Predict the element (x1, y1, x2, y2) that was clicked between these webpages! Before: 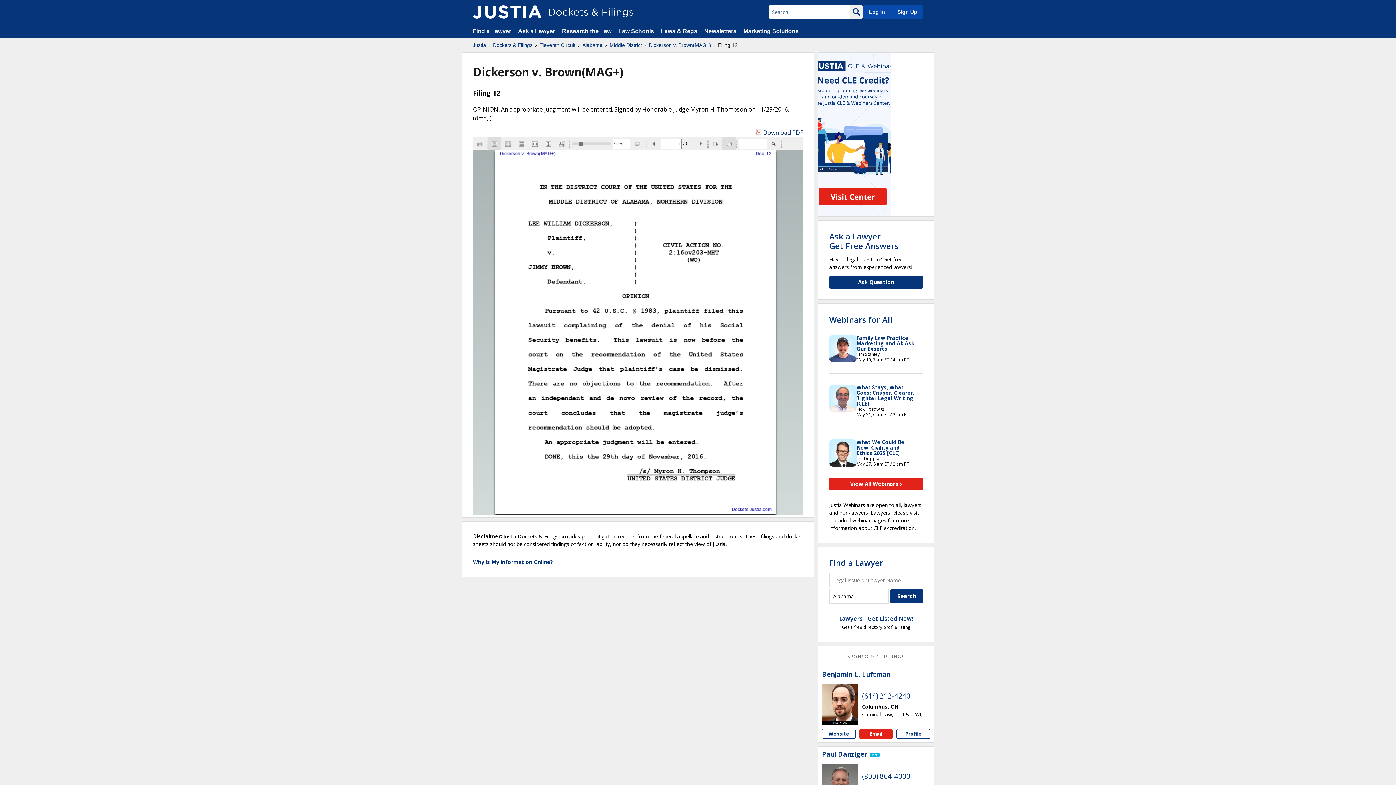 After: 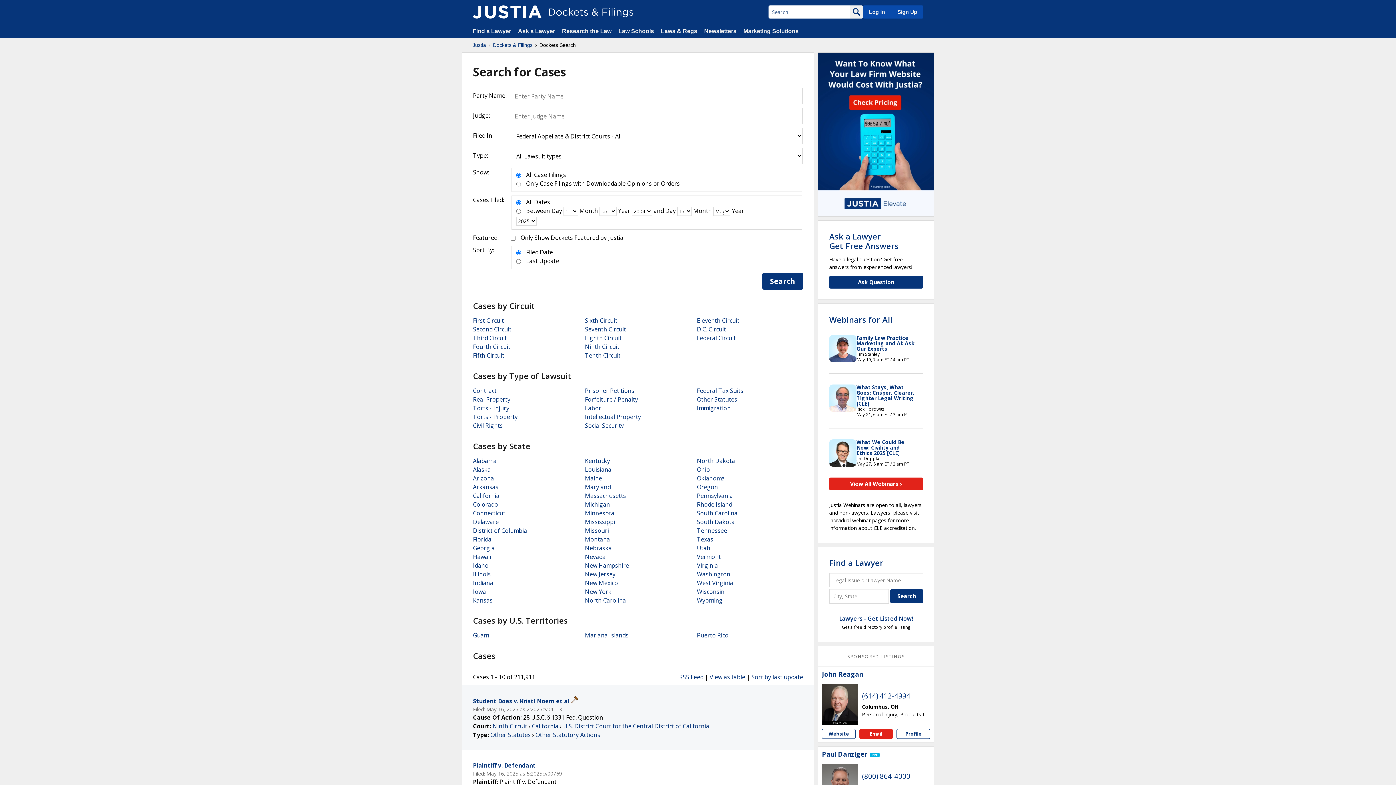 Action: bbox: (850, 5, 863, 18)